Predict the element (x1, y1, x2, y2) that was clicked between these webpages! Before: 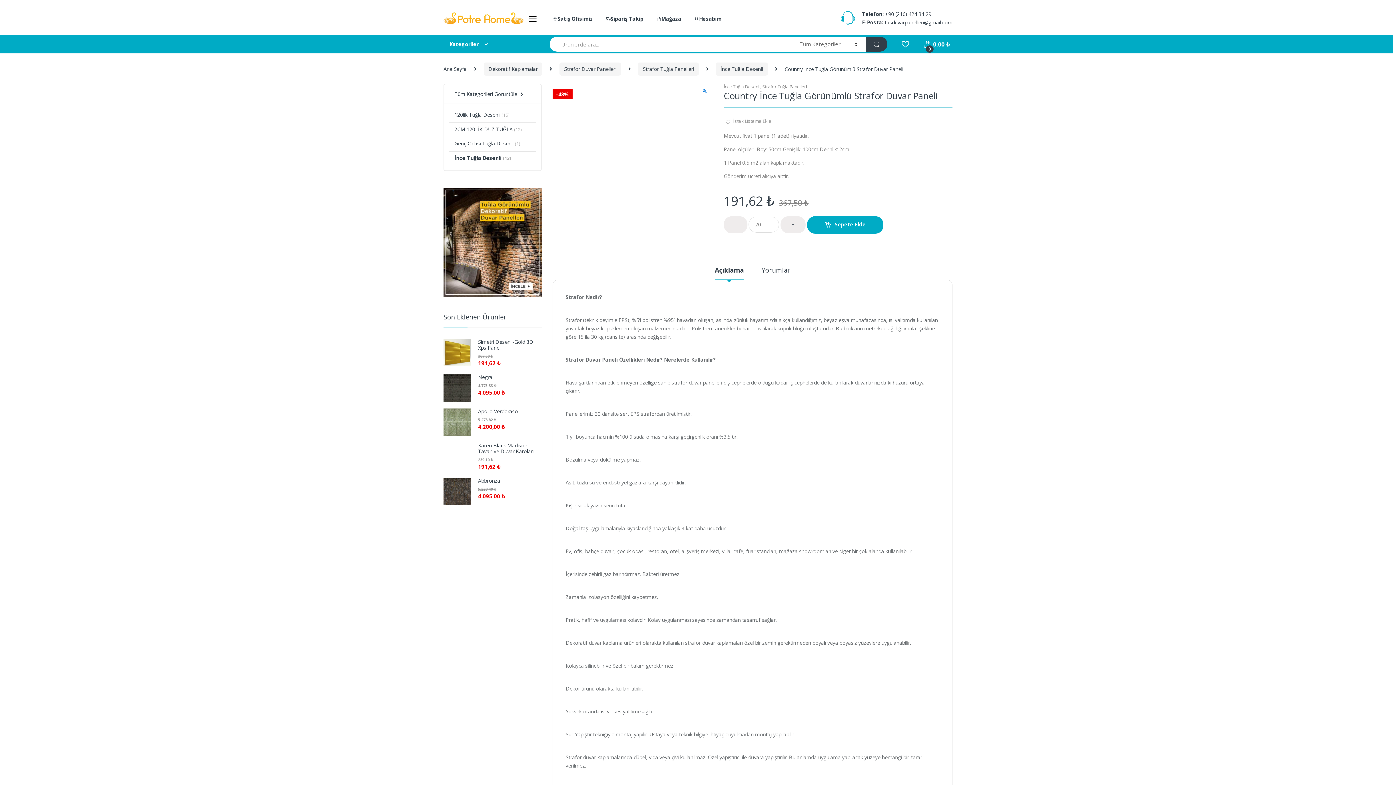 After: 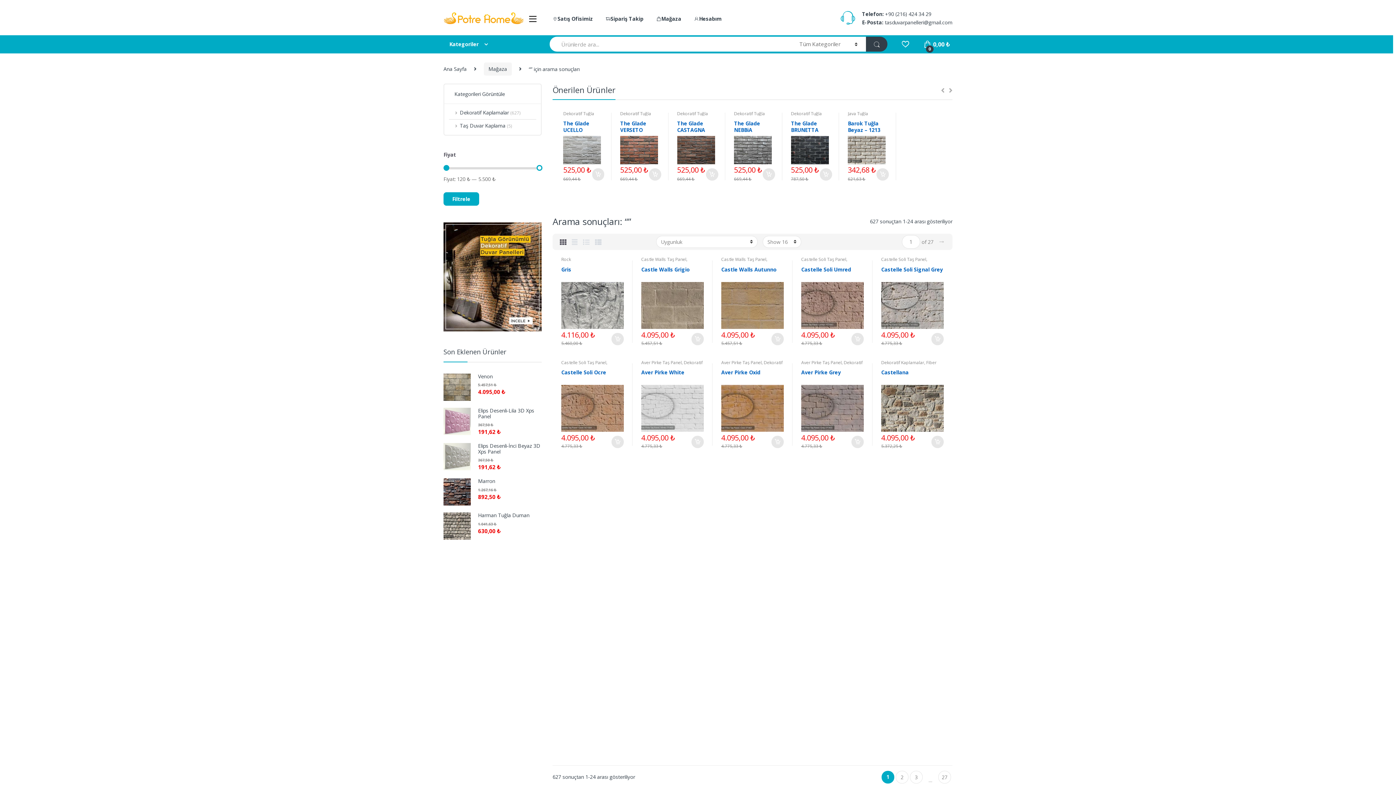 Action: bbox: (866, 36, 887, 51)